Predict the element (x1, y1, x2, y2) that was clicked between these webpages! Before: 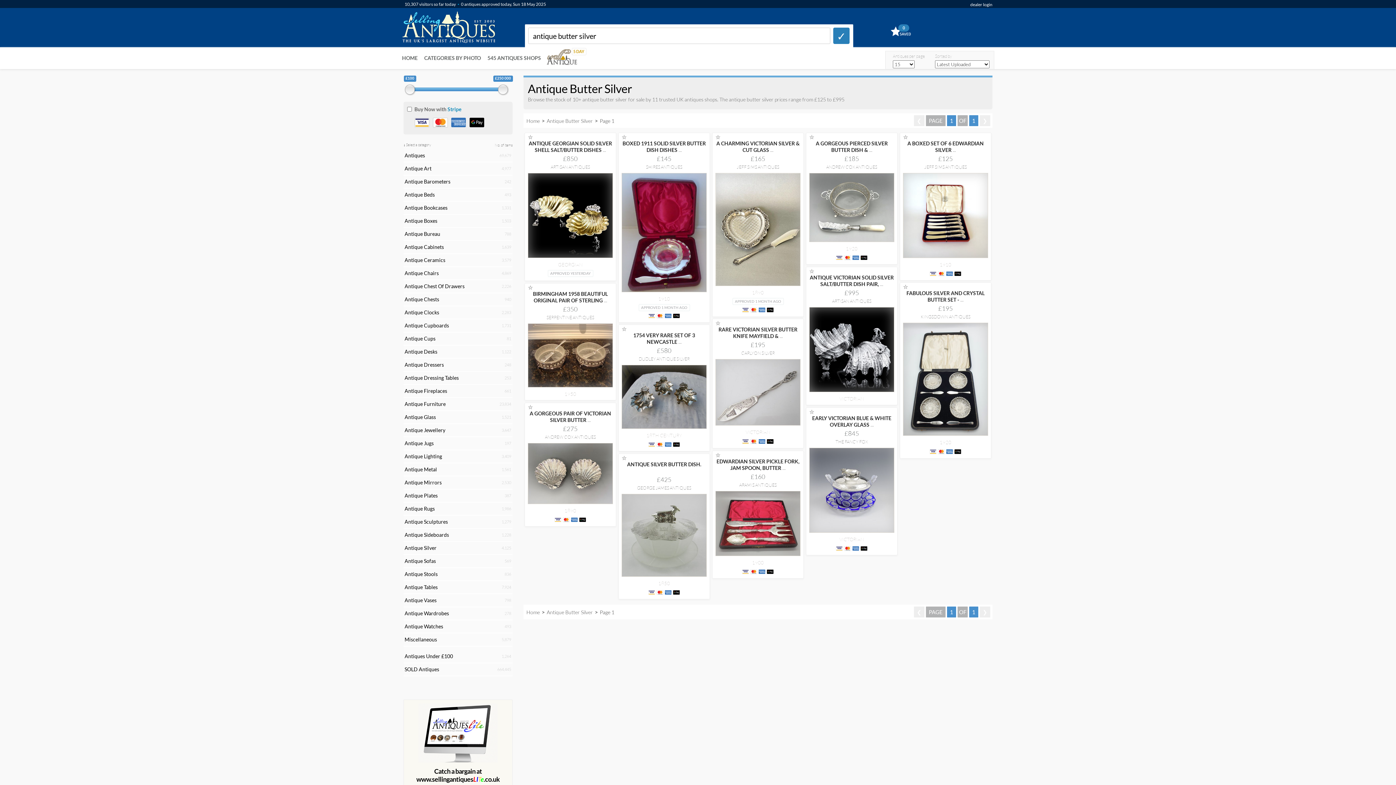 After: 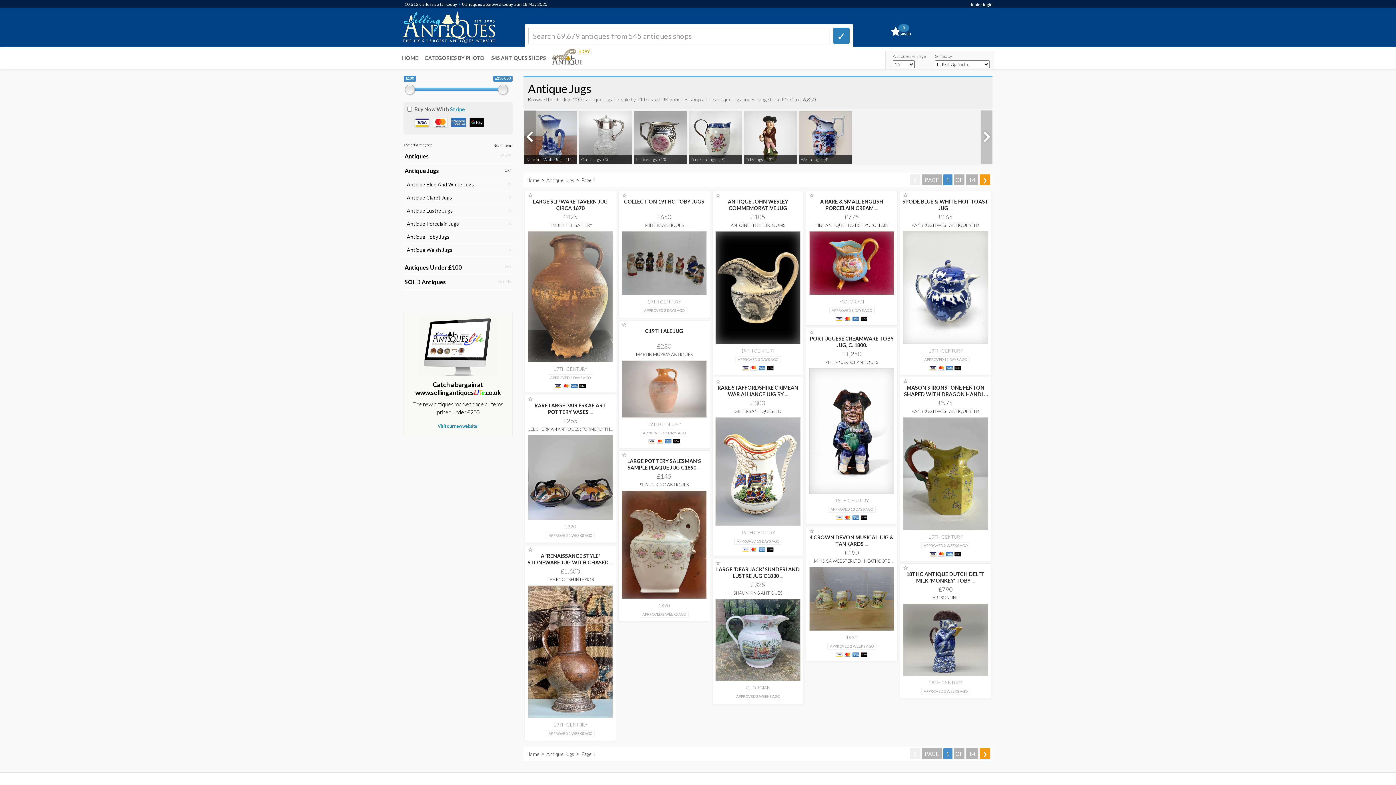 Action: bbox: (403, 438, 490, 448) label: Antique Jugs